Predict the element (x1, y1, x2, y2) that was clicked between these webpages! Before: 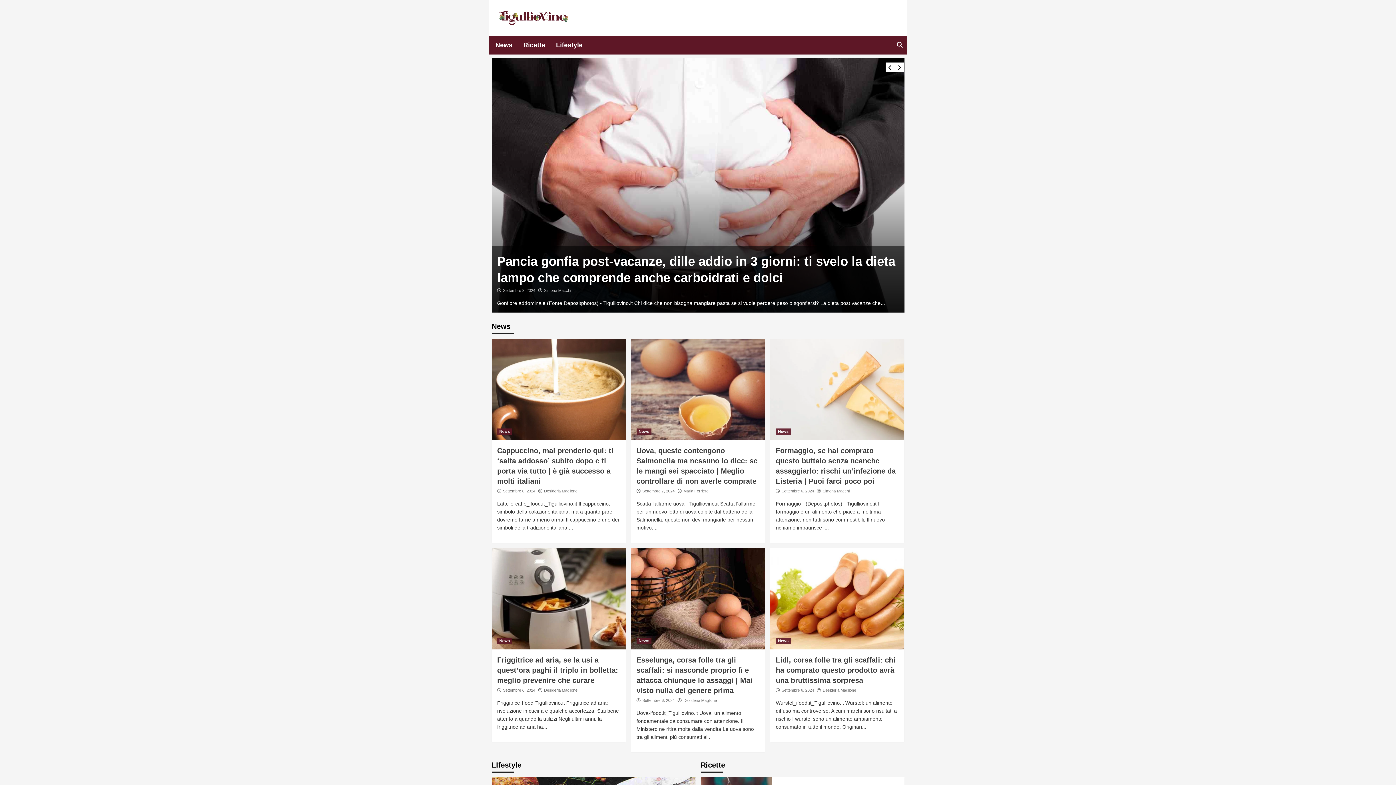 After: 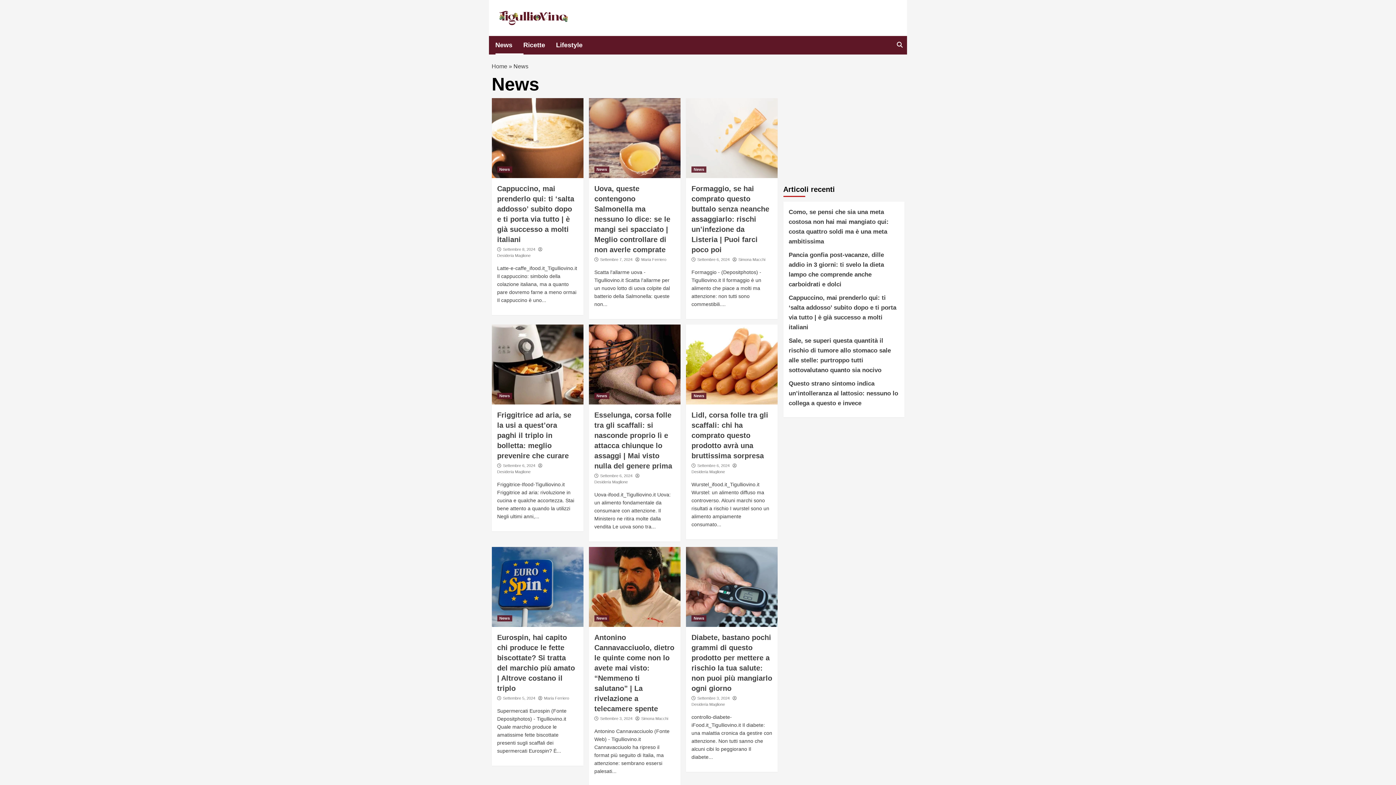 Action: label: News bbox: (776, 638, 790, 644)